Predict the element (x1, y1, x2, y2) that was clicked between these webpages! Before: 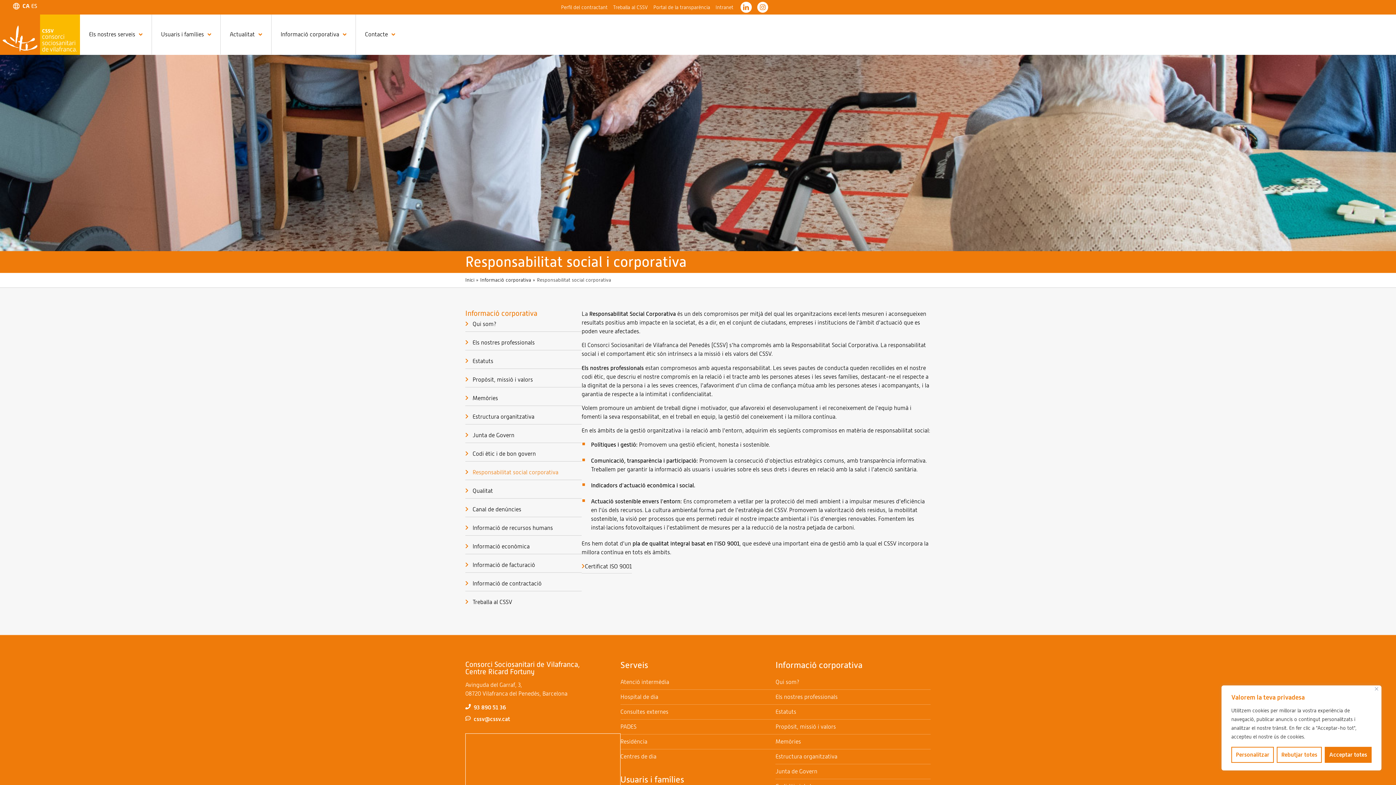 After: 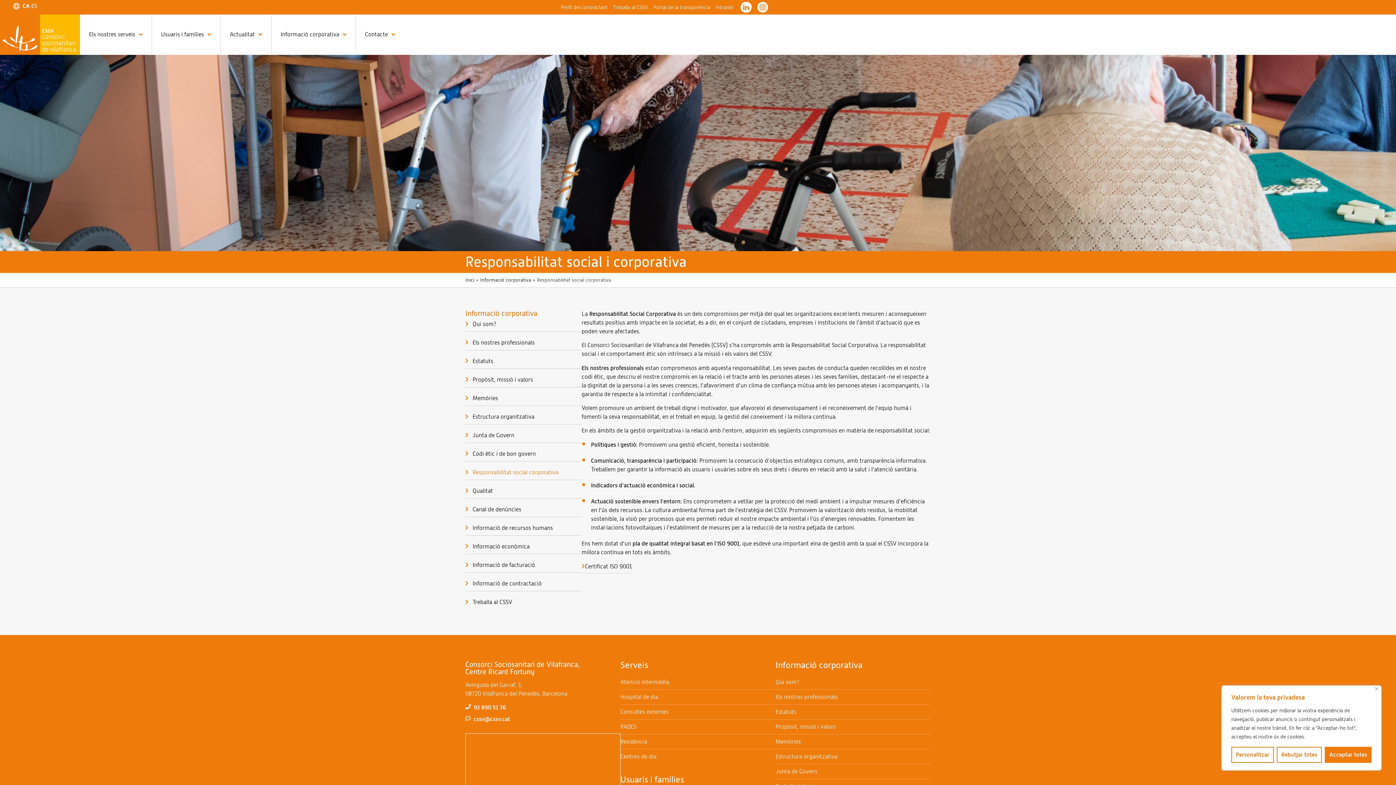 Action: bbox: (757, 1, 768, 12)